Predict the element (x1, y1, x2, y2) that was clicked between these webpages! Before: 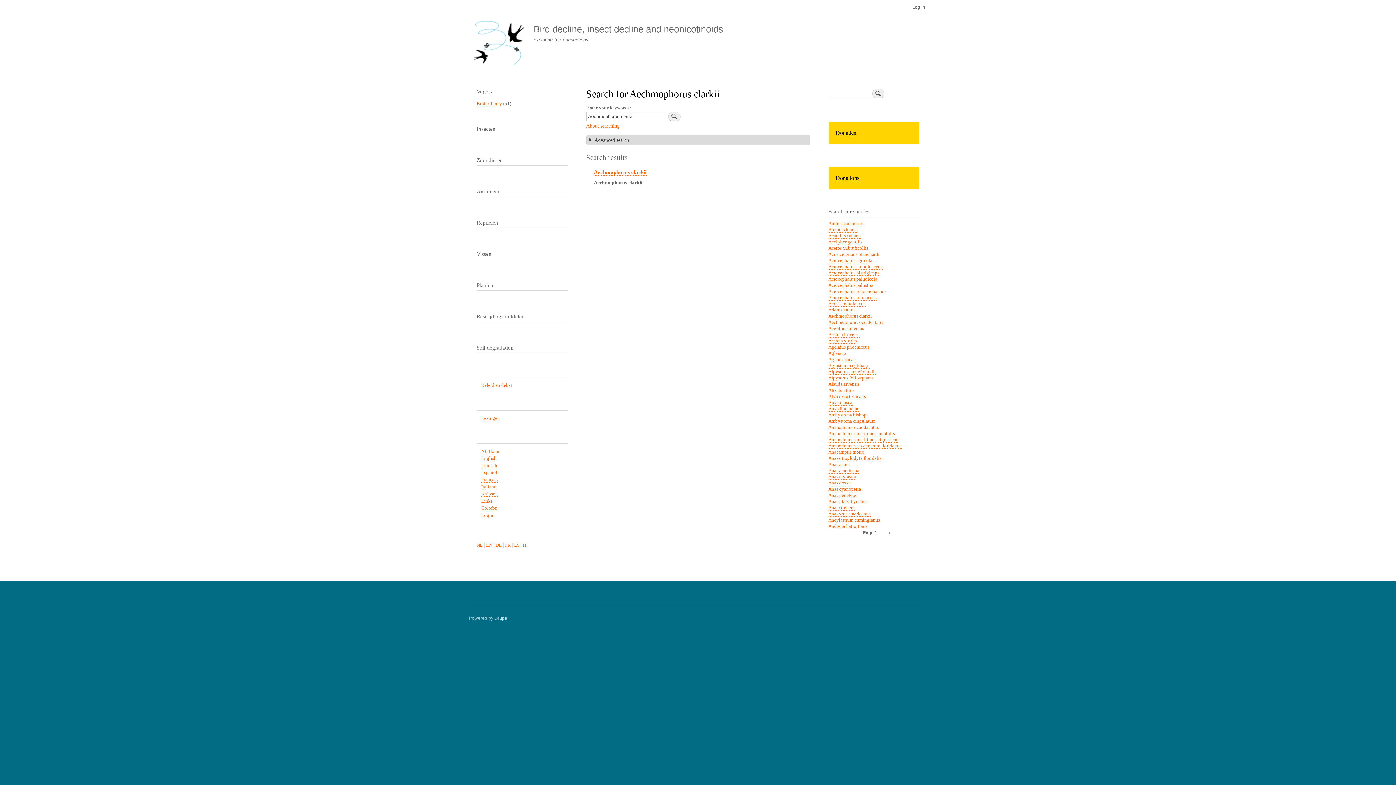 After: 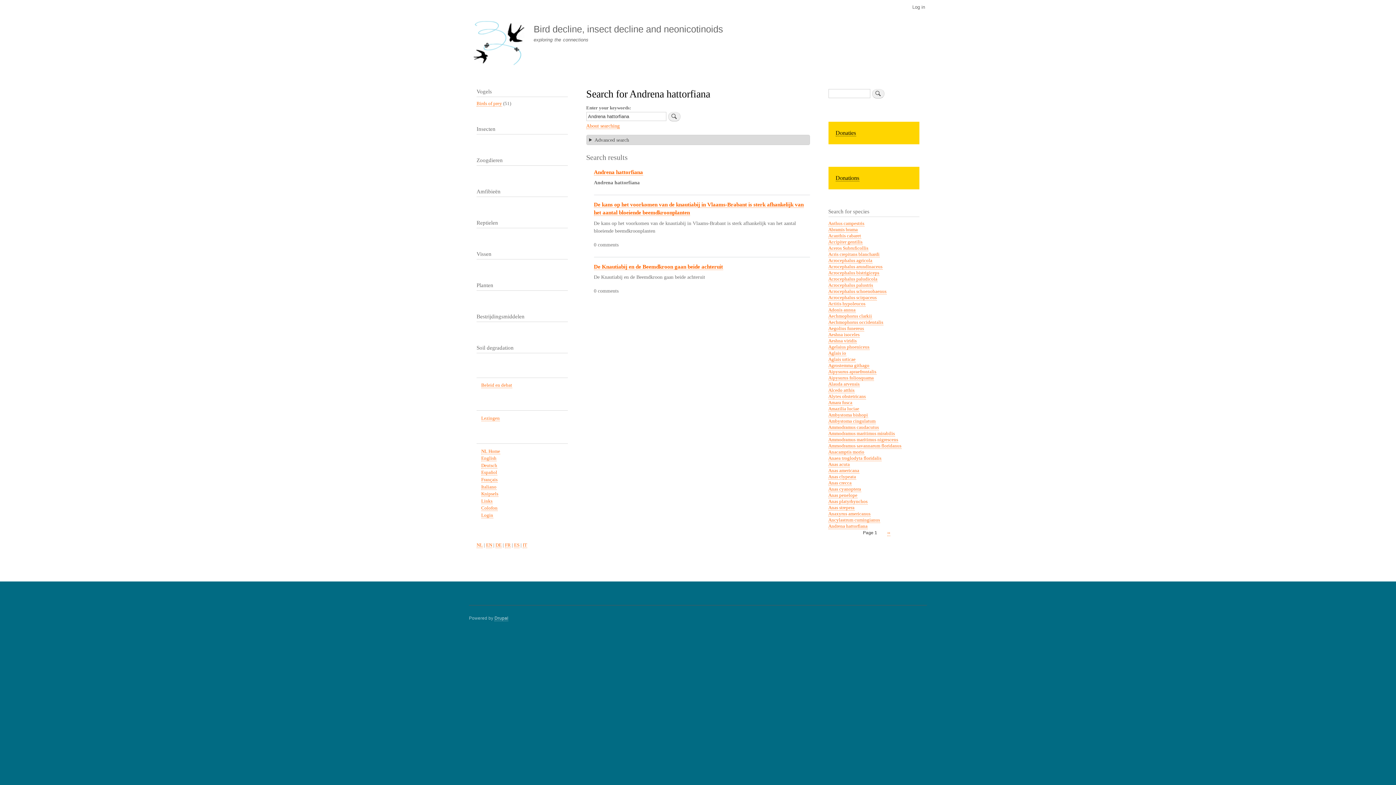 Action: label: Andrena hattorfiana bbox: (828, 523, 867, 529)